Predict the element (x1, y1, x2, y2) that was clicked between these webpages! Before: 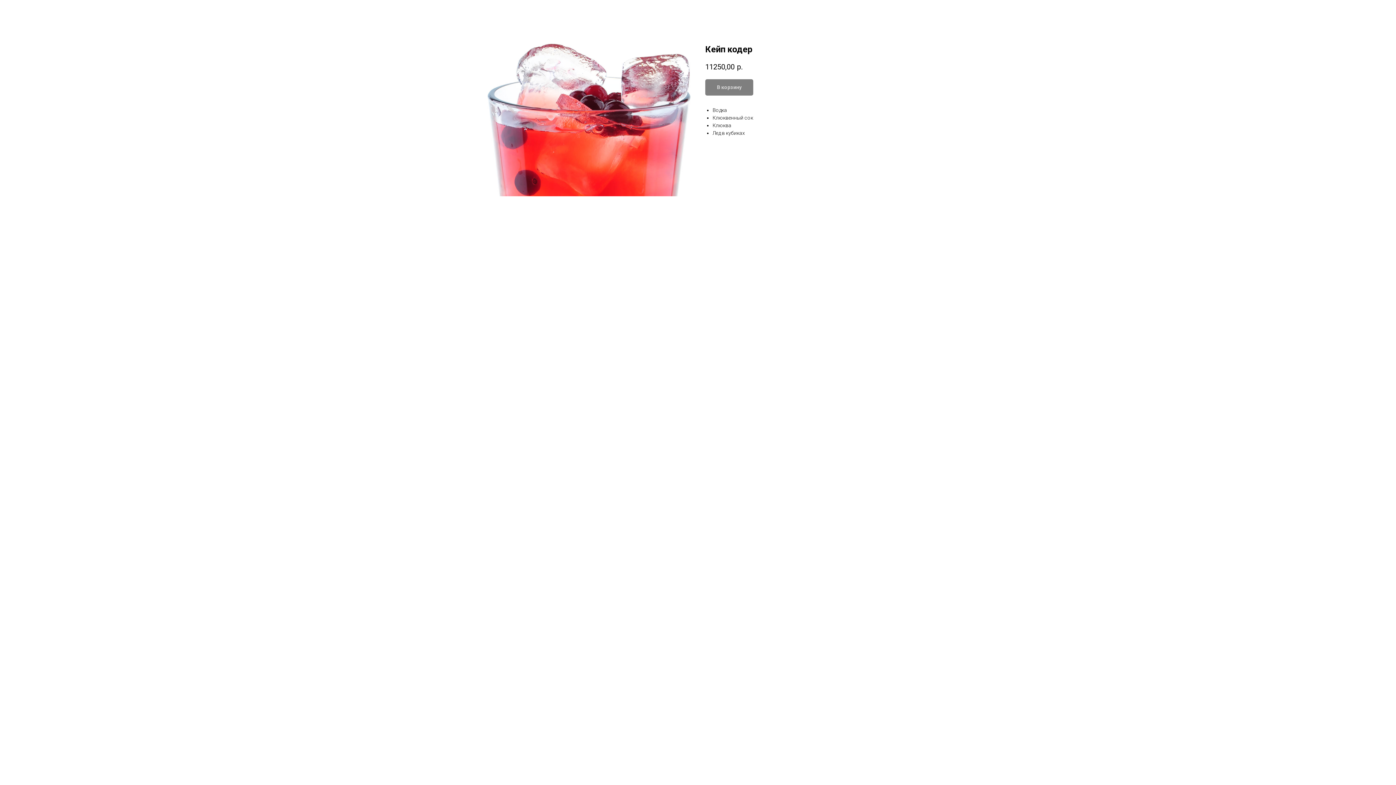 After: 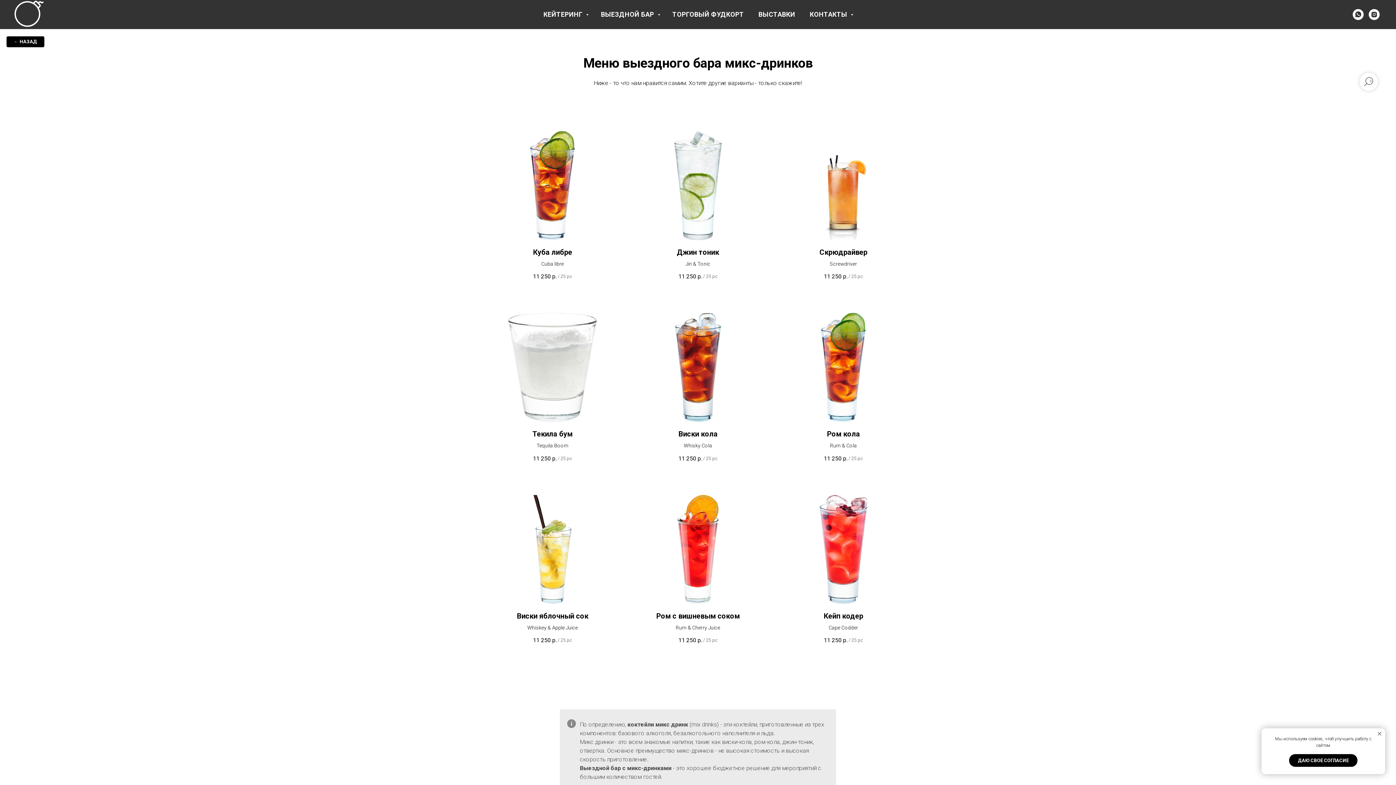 Action: bbox: (1380, 7, 1389, 15)